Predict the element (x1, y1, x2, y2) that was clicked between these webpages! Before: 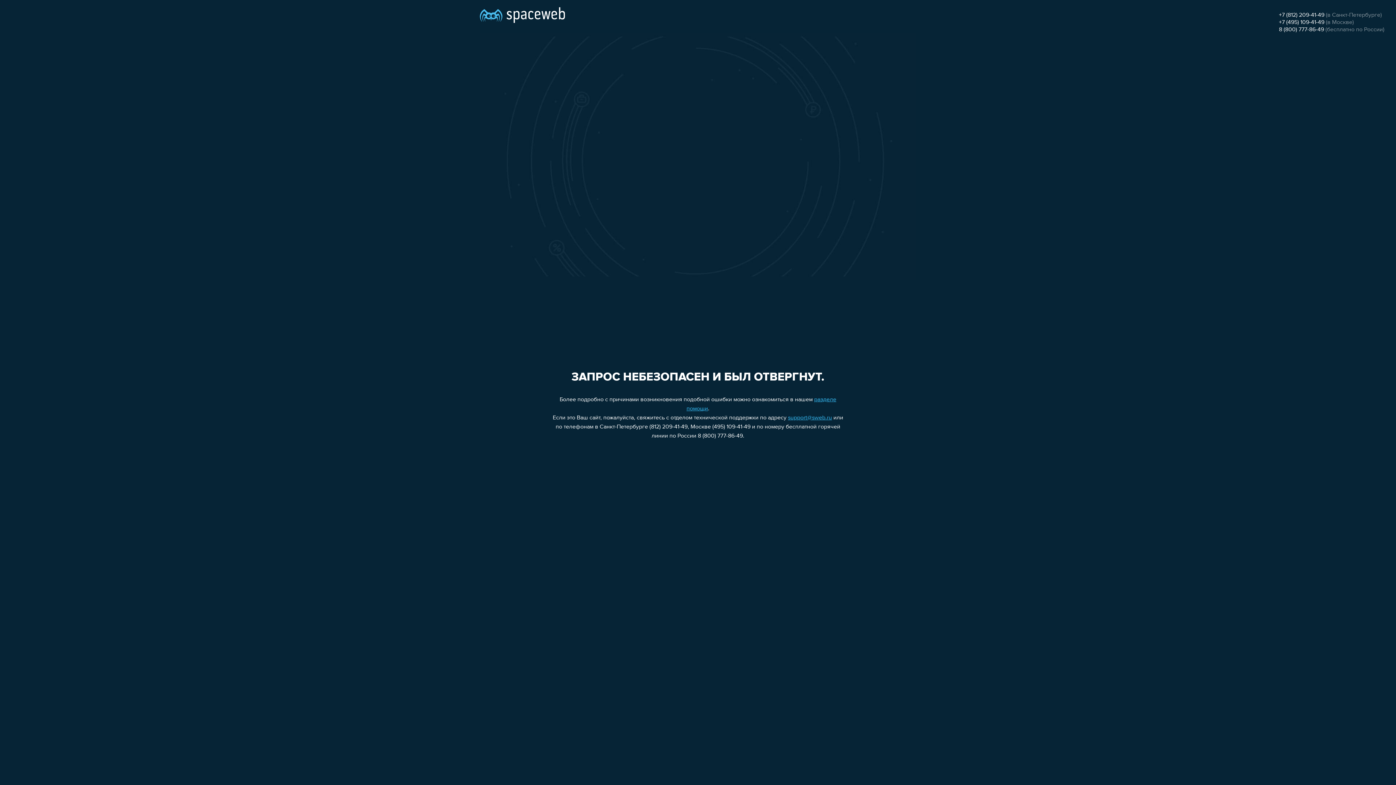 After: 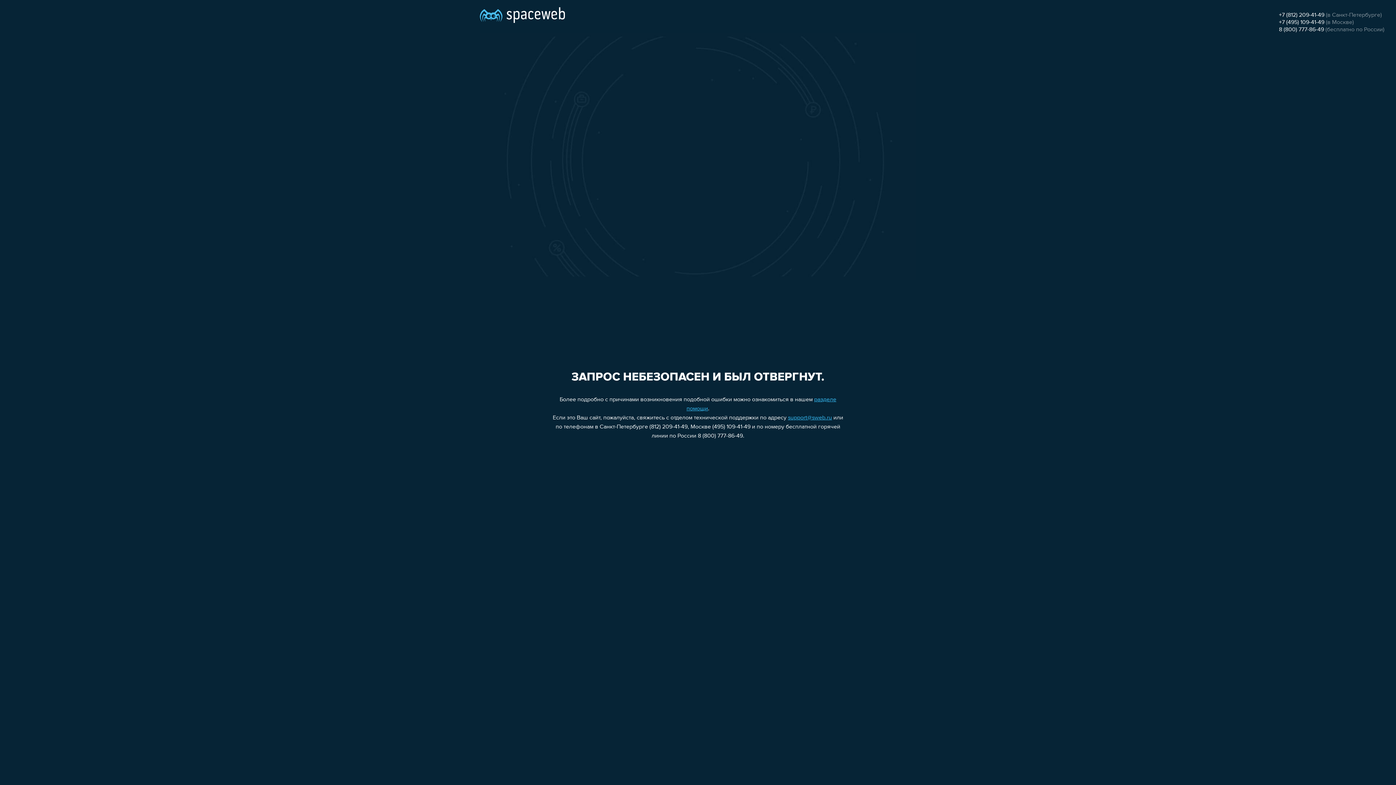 Action: bbox: (1279, 12, 1324, 18) label: +7 (812) 209-41-49